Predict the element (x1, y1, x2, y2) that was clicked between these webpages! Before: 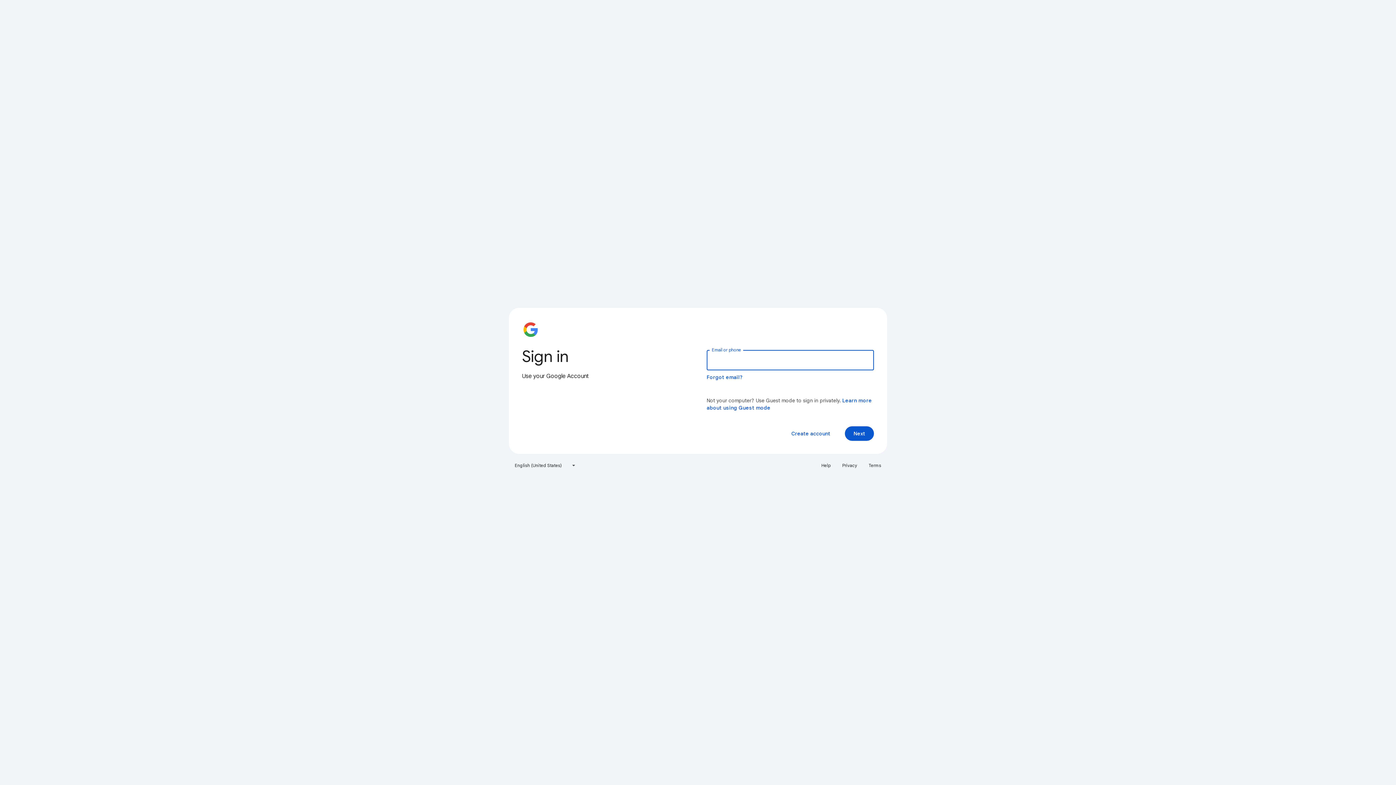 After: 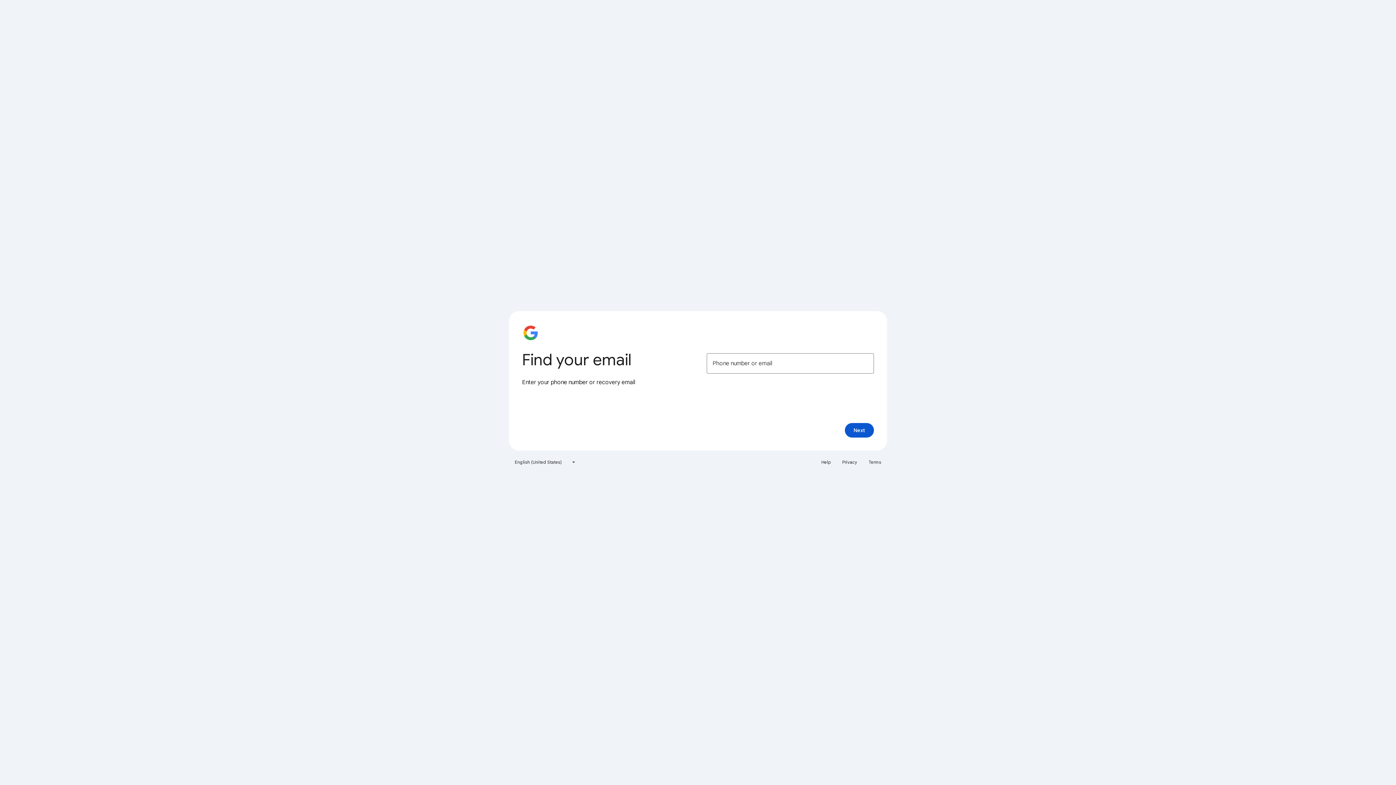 Action: bbox: (706, 374, 743, 380) label: Forgot email?